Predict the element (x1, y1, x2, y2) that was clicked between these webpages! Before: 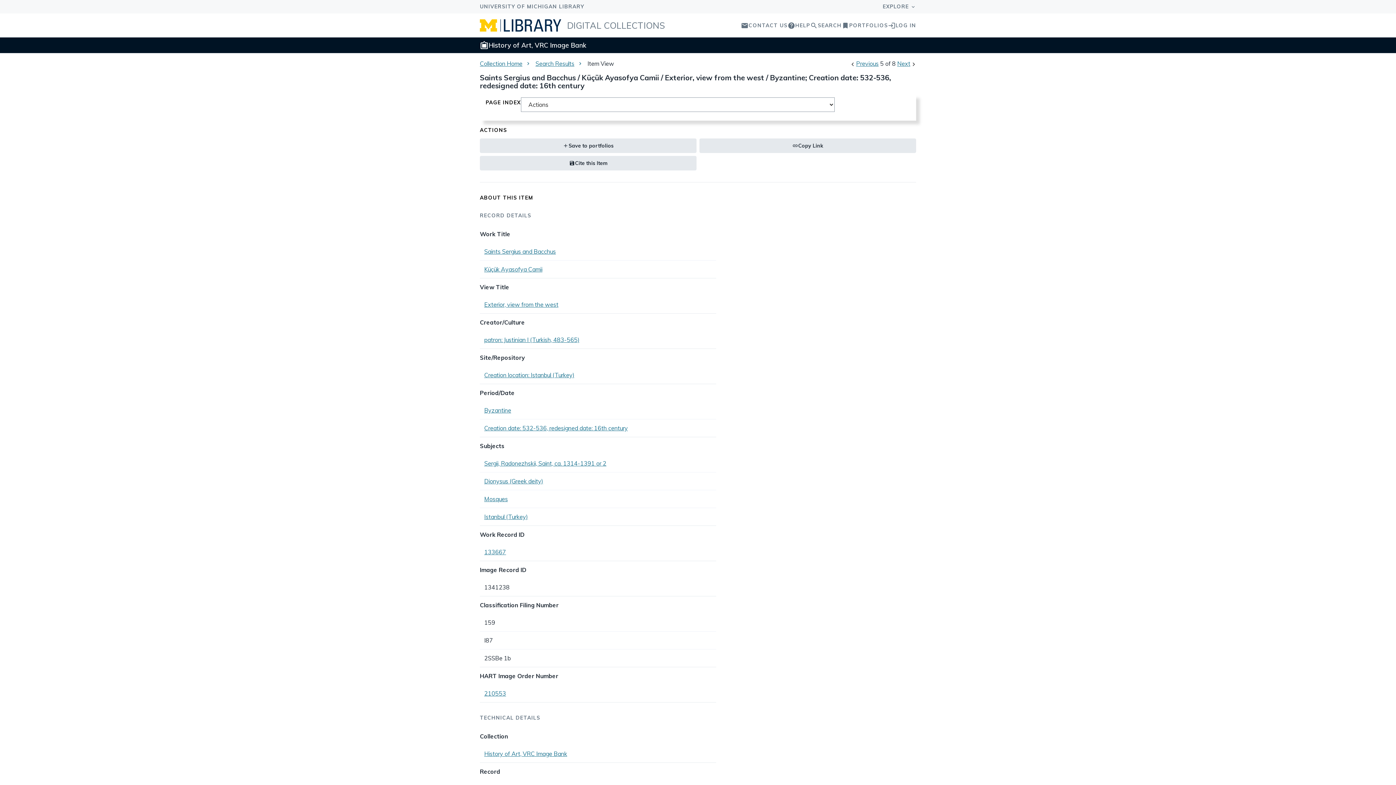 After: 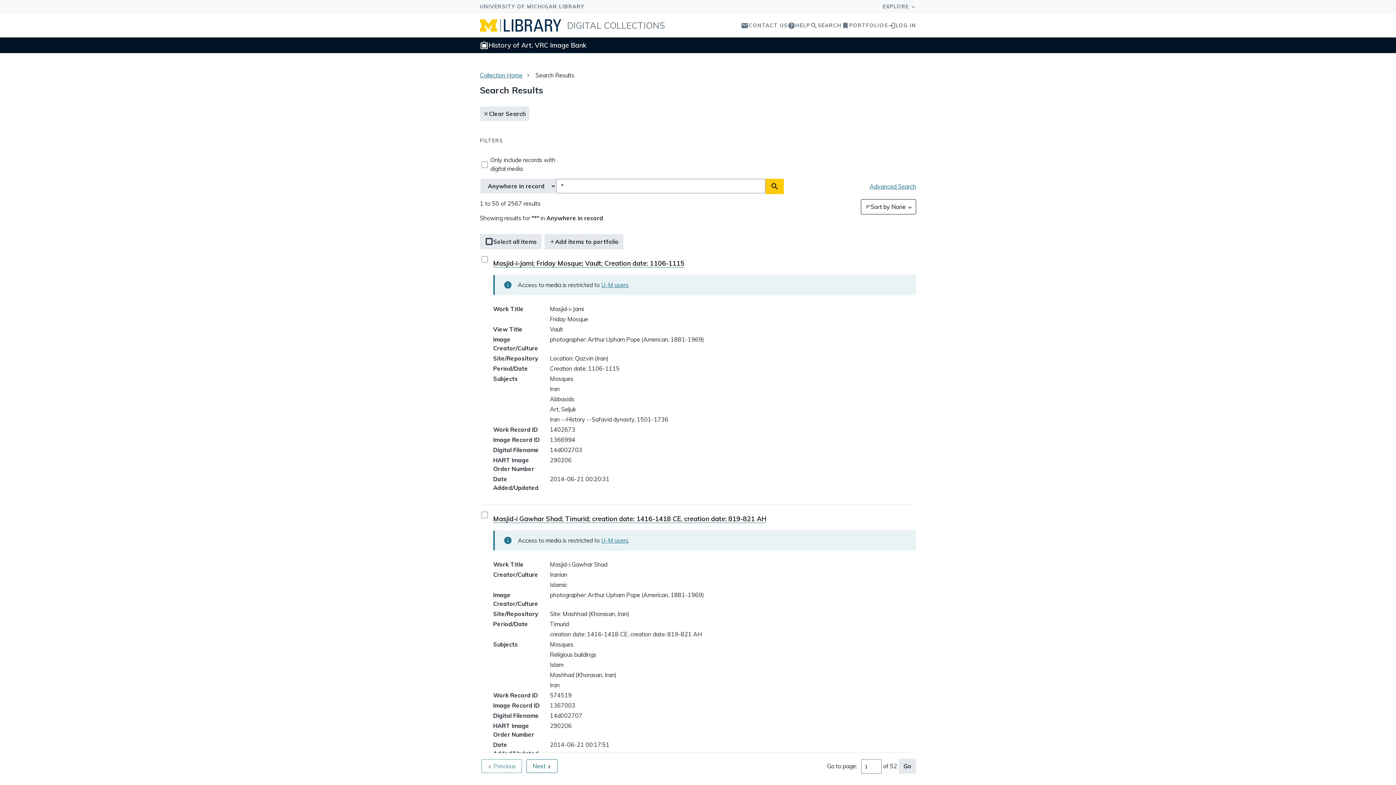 Action: bbox: (484, 495, 508, 502) label: Mosques